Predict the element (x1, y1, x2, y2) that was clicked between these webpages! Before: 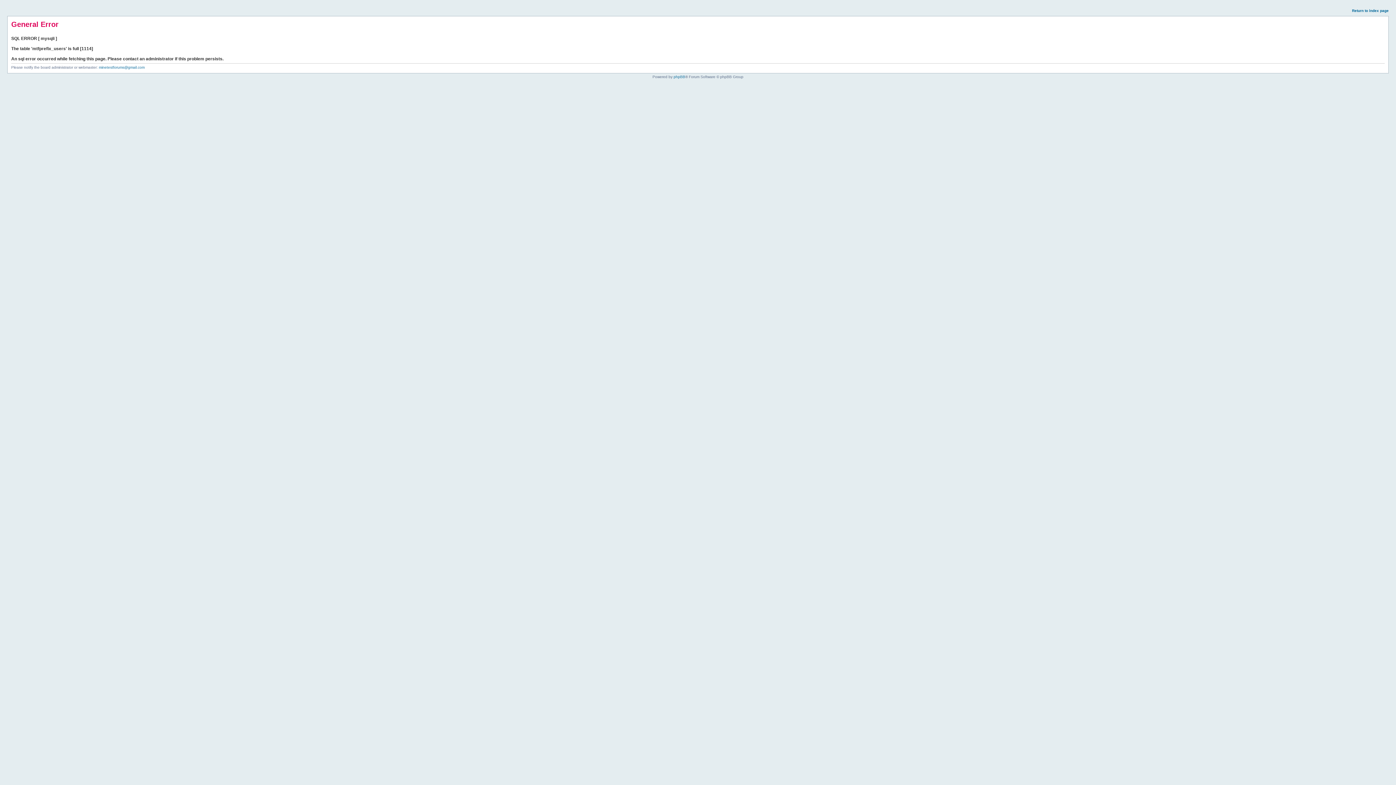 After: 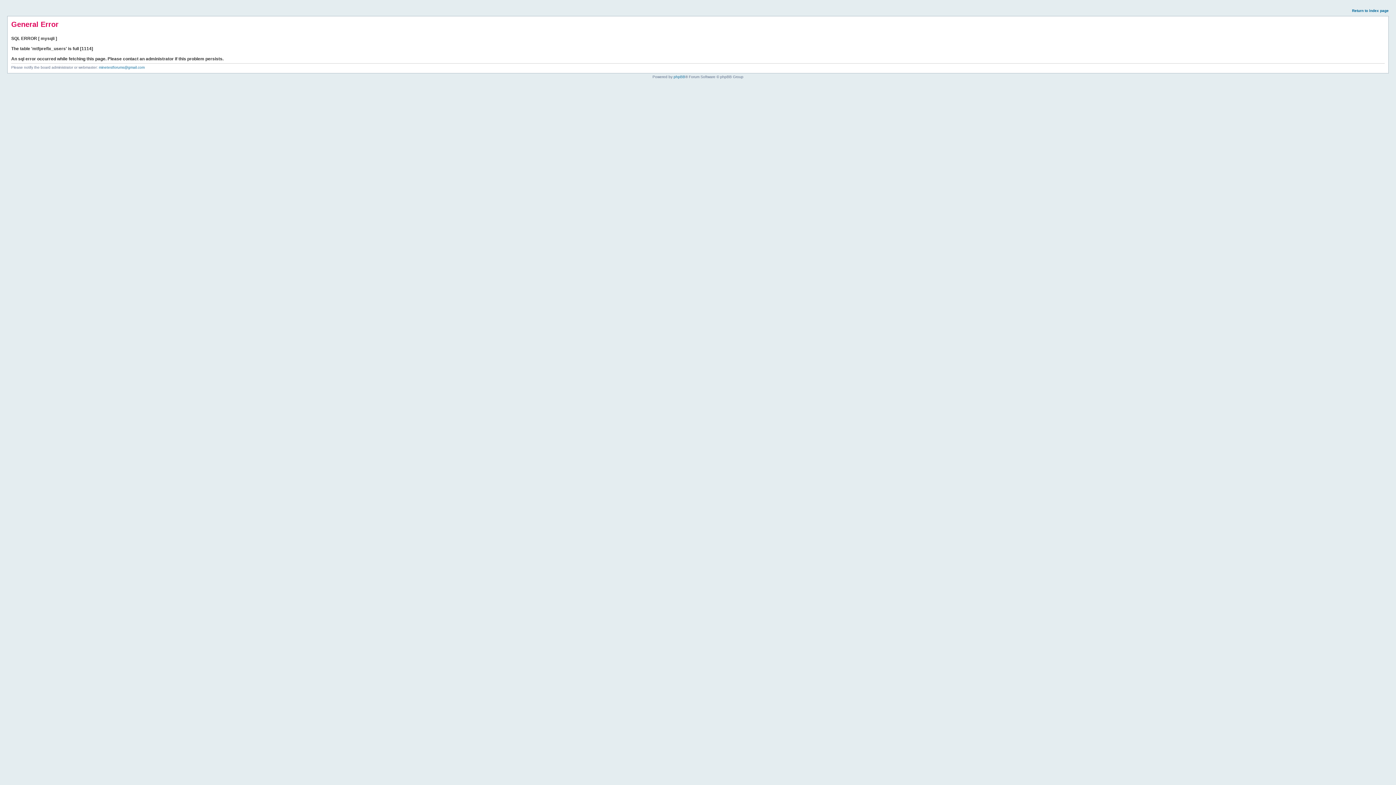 Action: label: Return to index page bbox: (1352, 8, 1389, 12)